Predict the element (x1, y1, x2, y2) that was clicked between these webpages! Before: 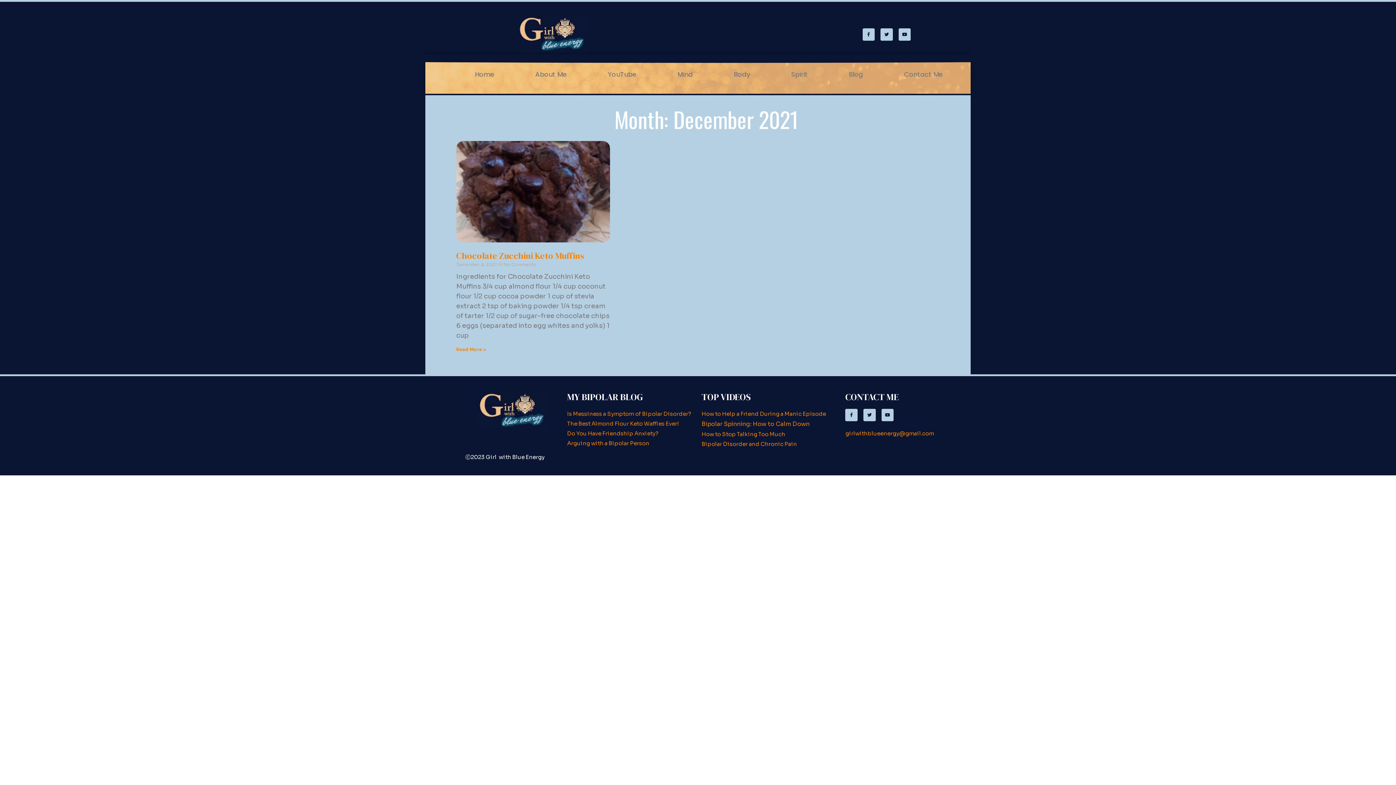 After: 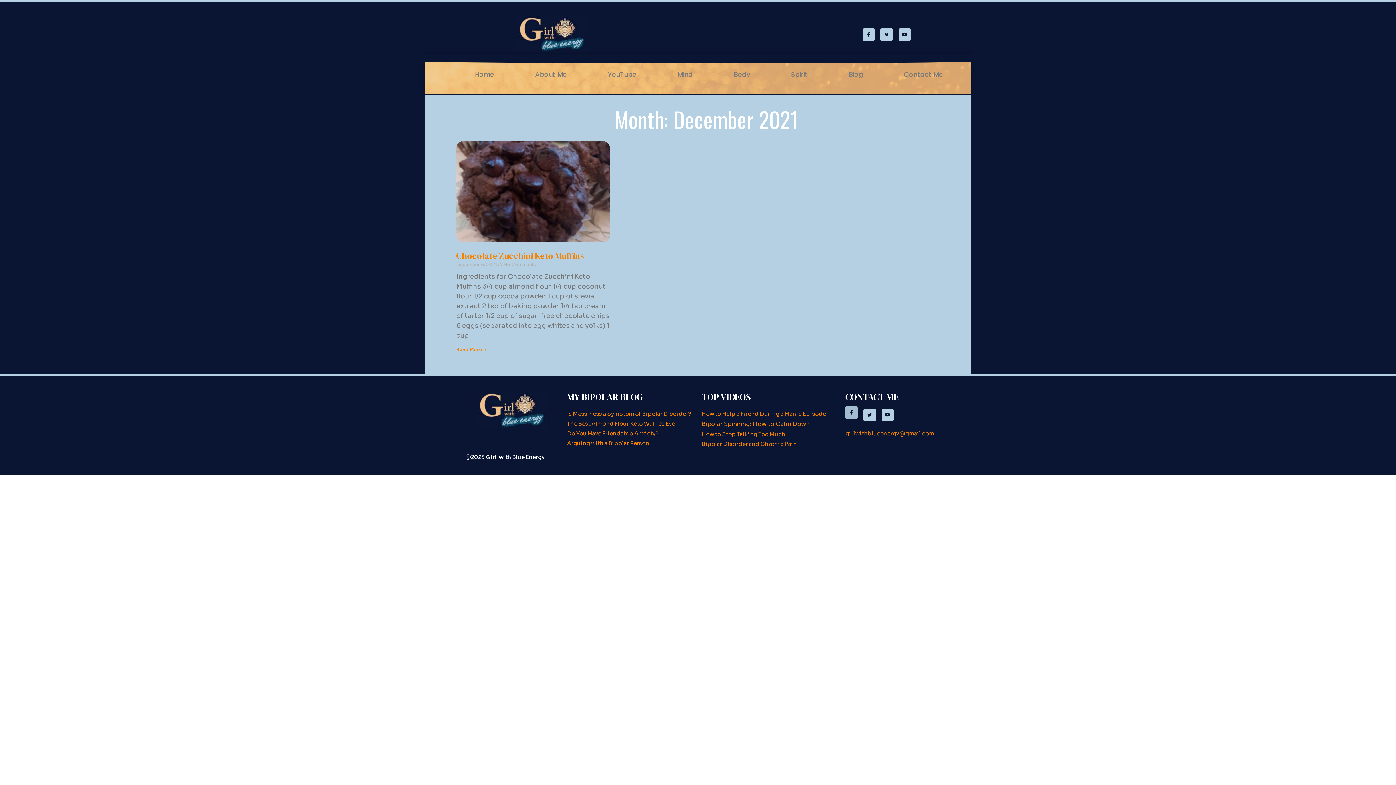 Action: label: Facebook-f bbox: (845, 409, 857, 421)